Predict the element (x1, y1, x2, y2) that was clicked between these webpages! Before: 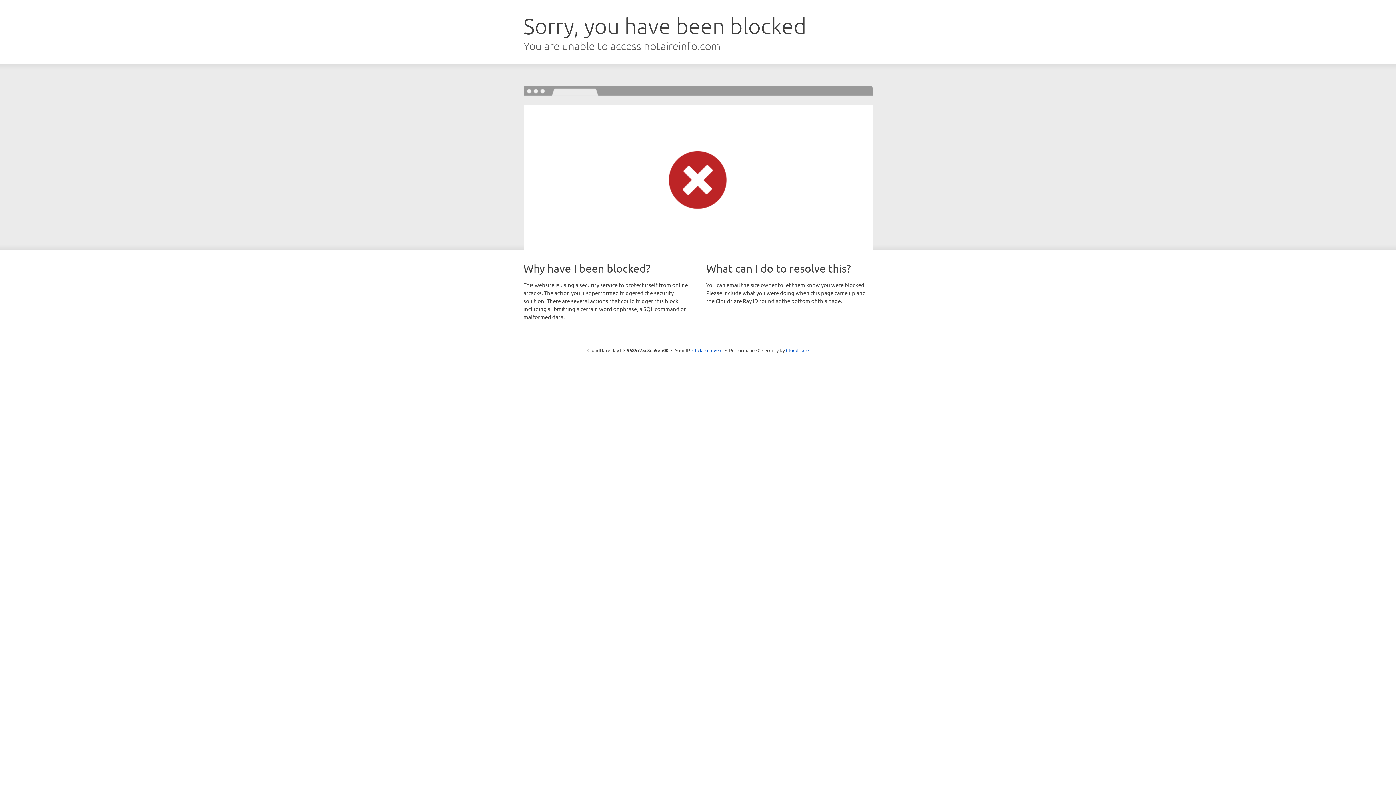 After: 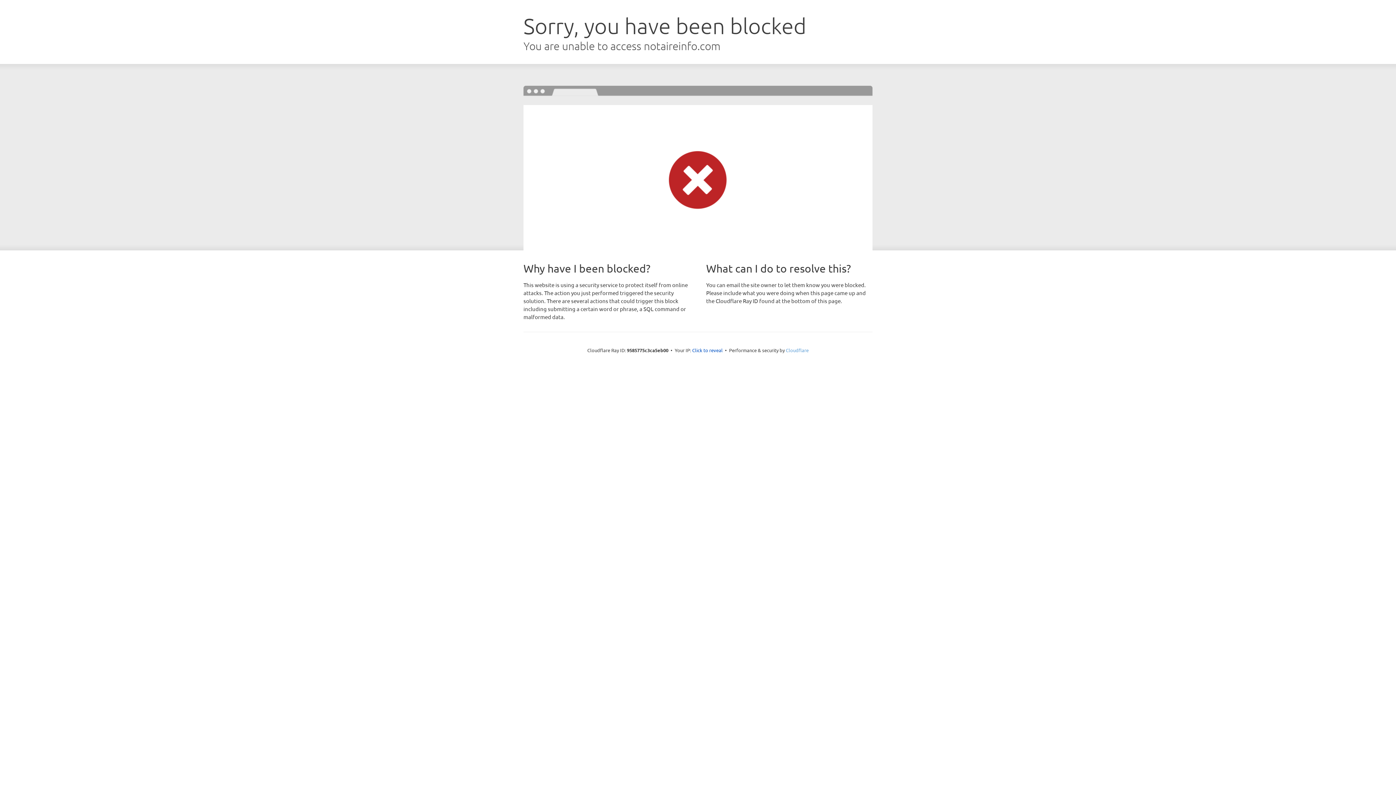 Action: bbox: (786, 347, 808, 353) label: Cloudflare